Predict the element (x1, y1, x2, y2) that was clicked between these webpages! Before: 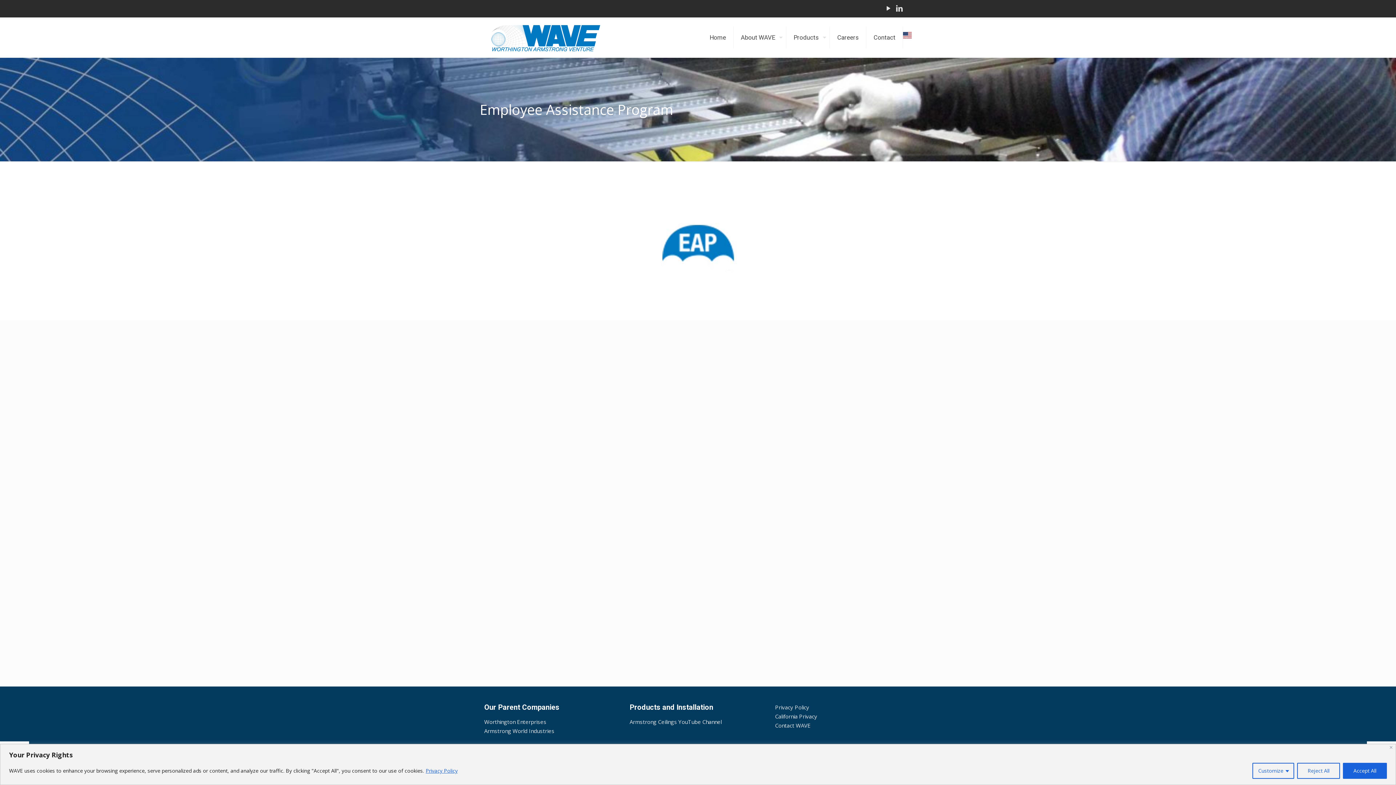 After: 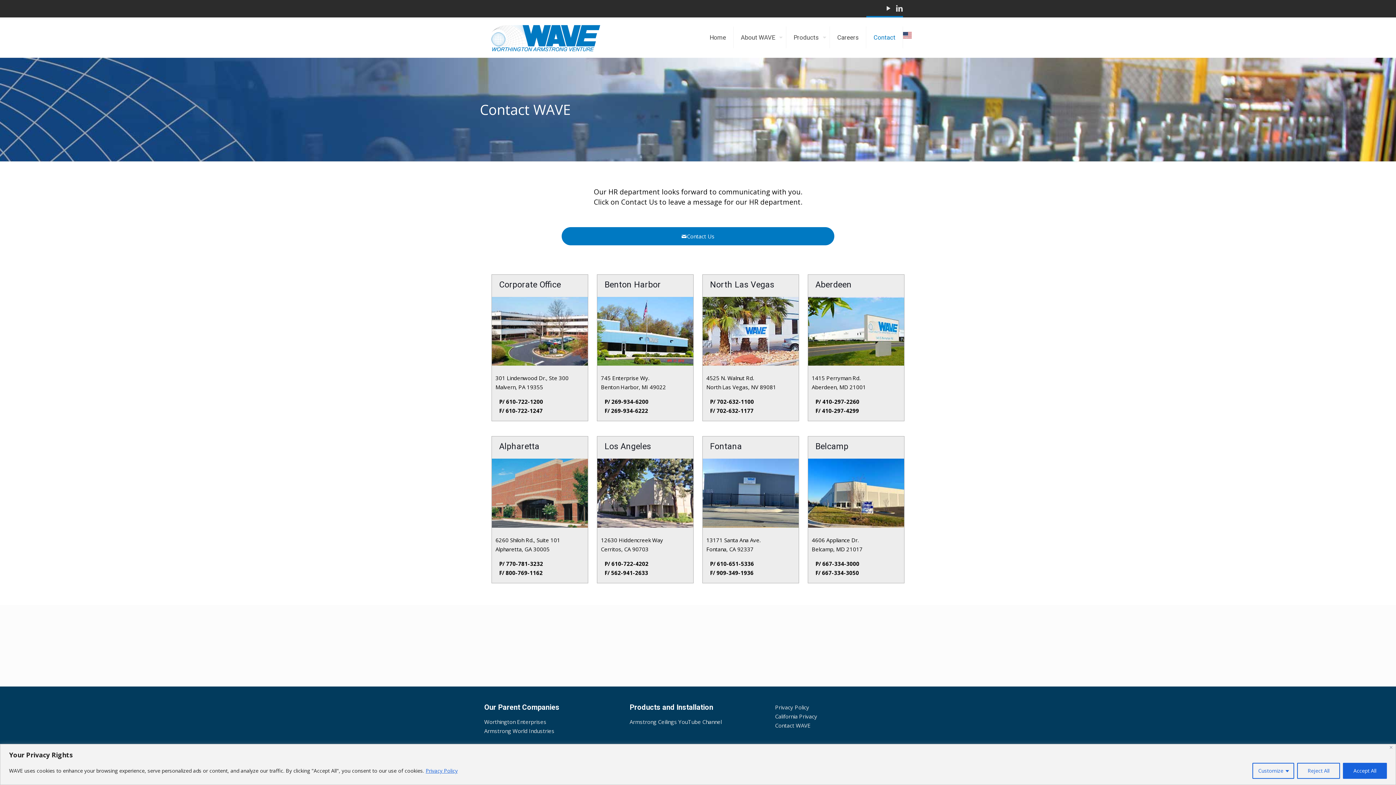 Action: label: Contact WAVE bbox: (775, 722, 810, 729)